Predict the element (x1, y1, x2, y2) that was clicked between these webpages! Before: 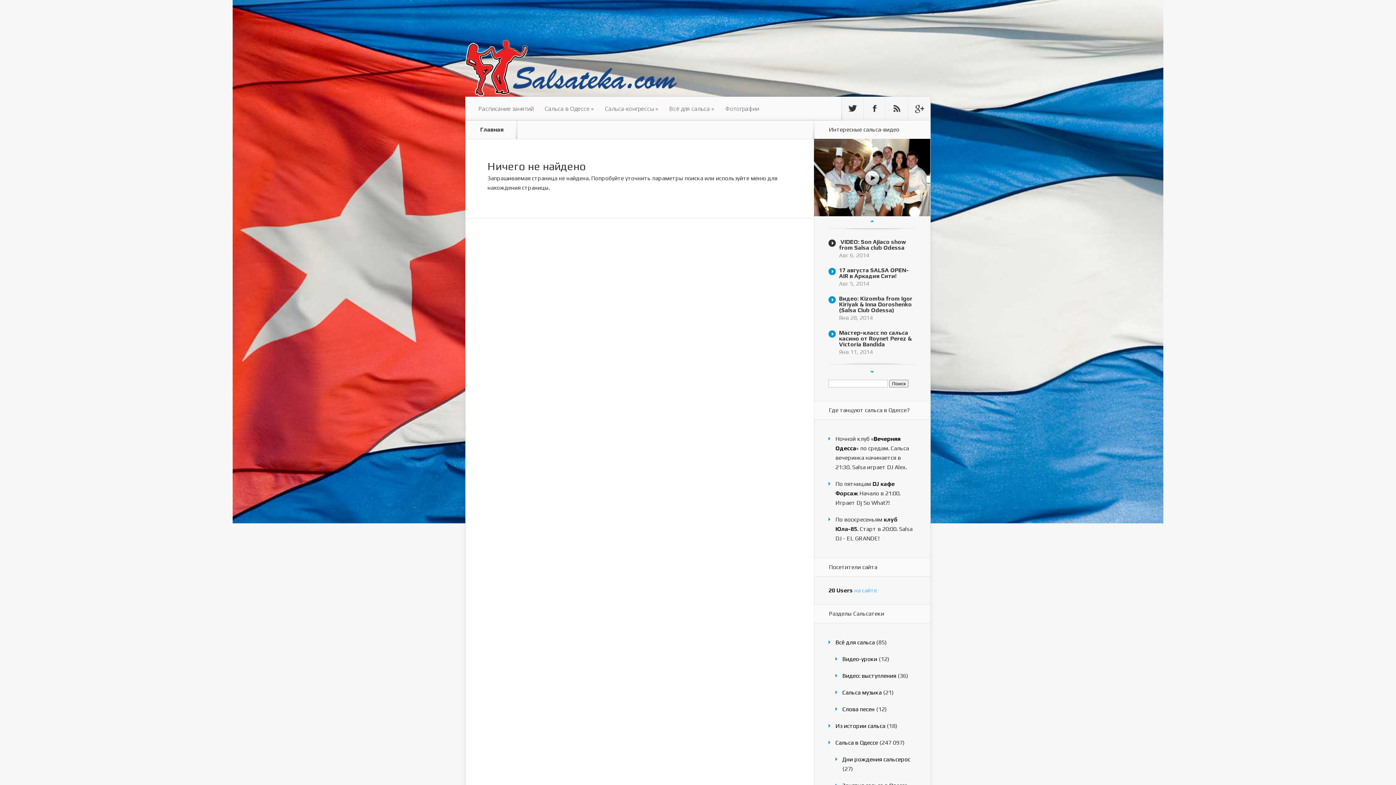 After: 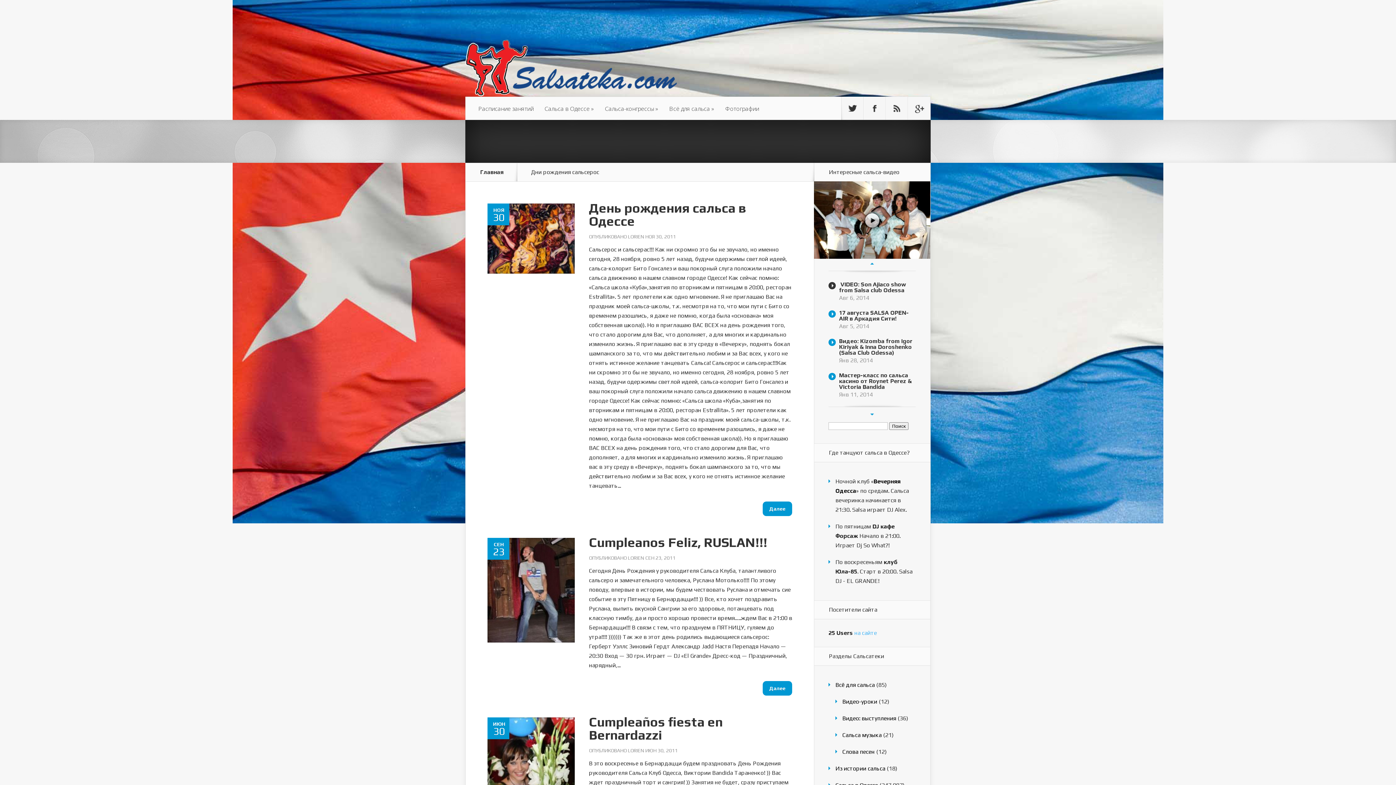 Action: bbox: (842, 756, 910, 763) label: Дни рождения сальсерос